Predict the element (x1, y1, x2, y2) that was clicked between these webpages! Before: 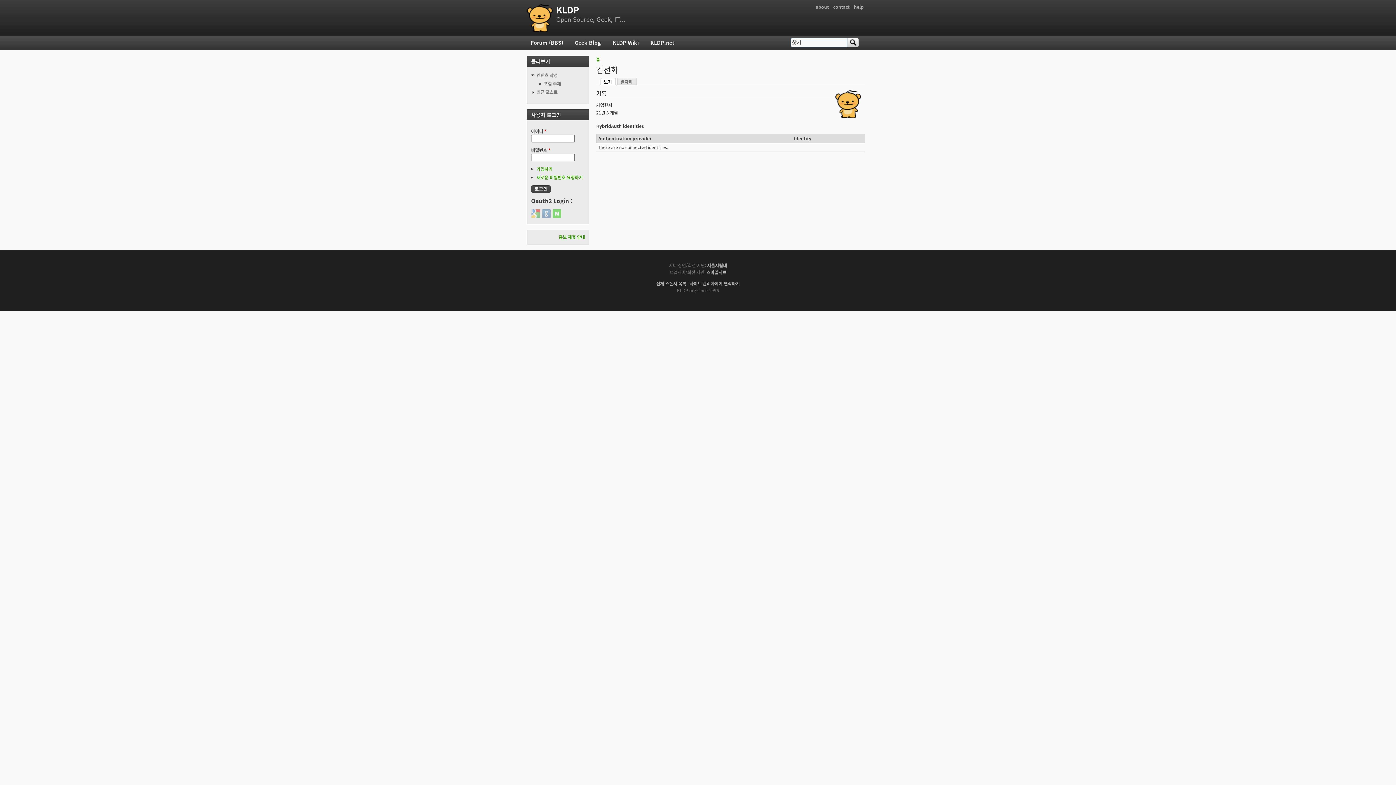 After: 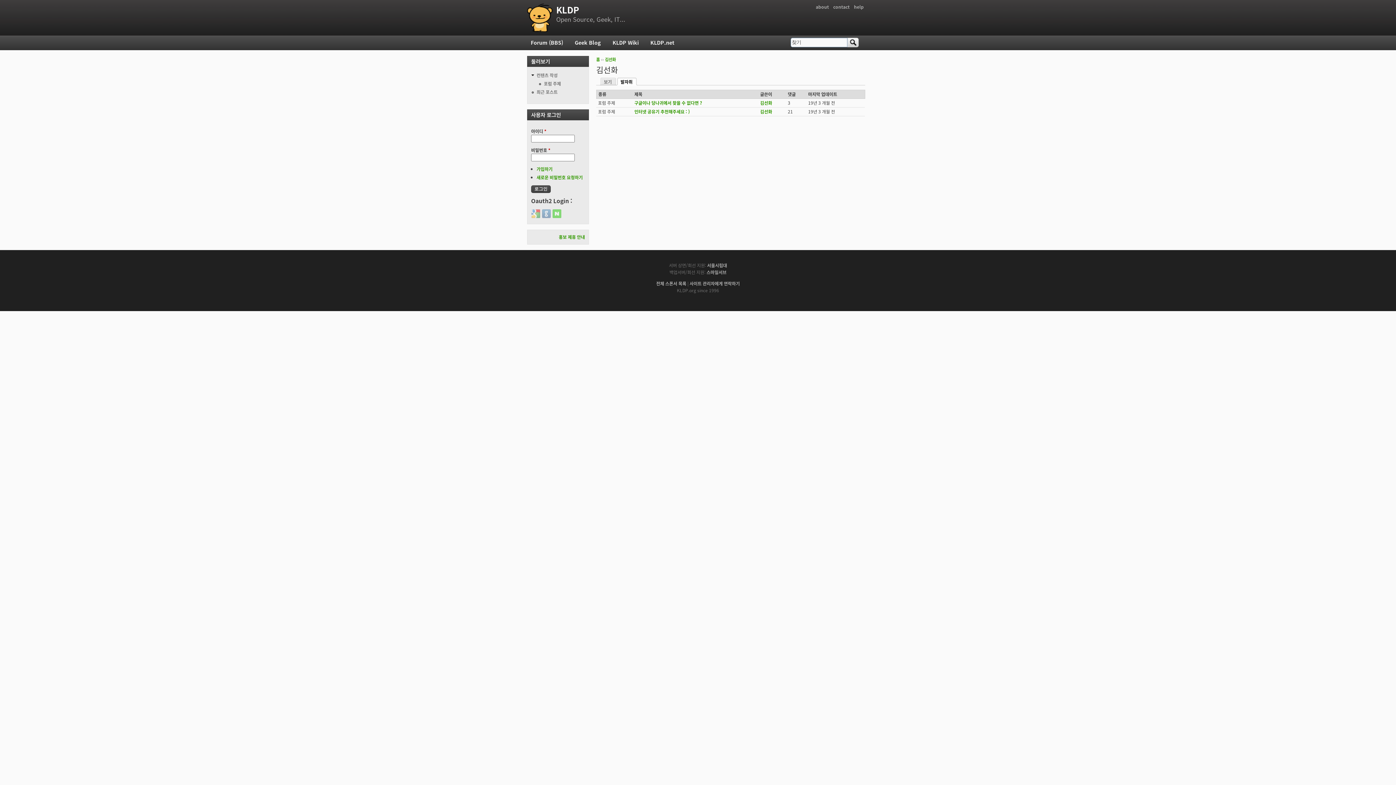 Action: label: 발자취 bbox: (616, 76, 637, 85)